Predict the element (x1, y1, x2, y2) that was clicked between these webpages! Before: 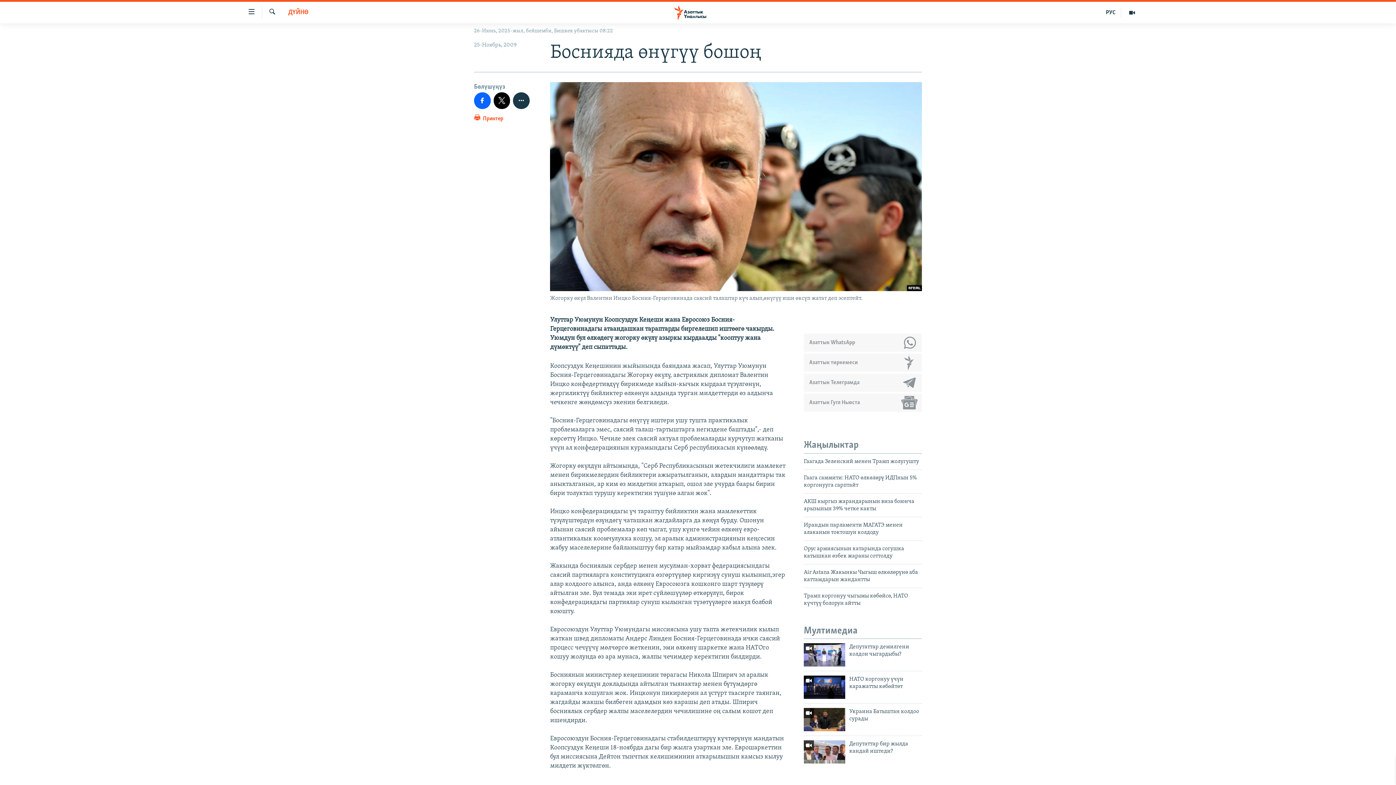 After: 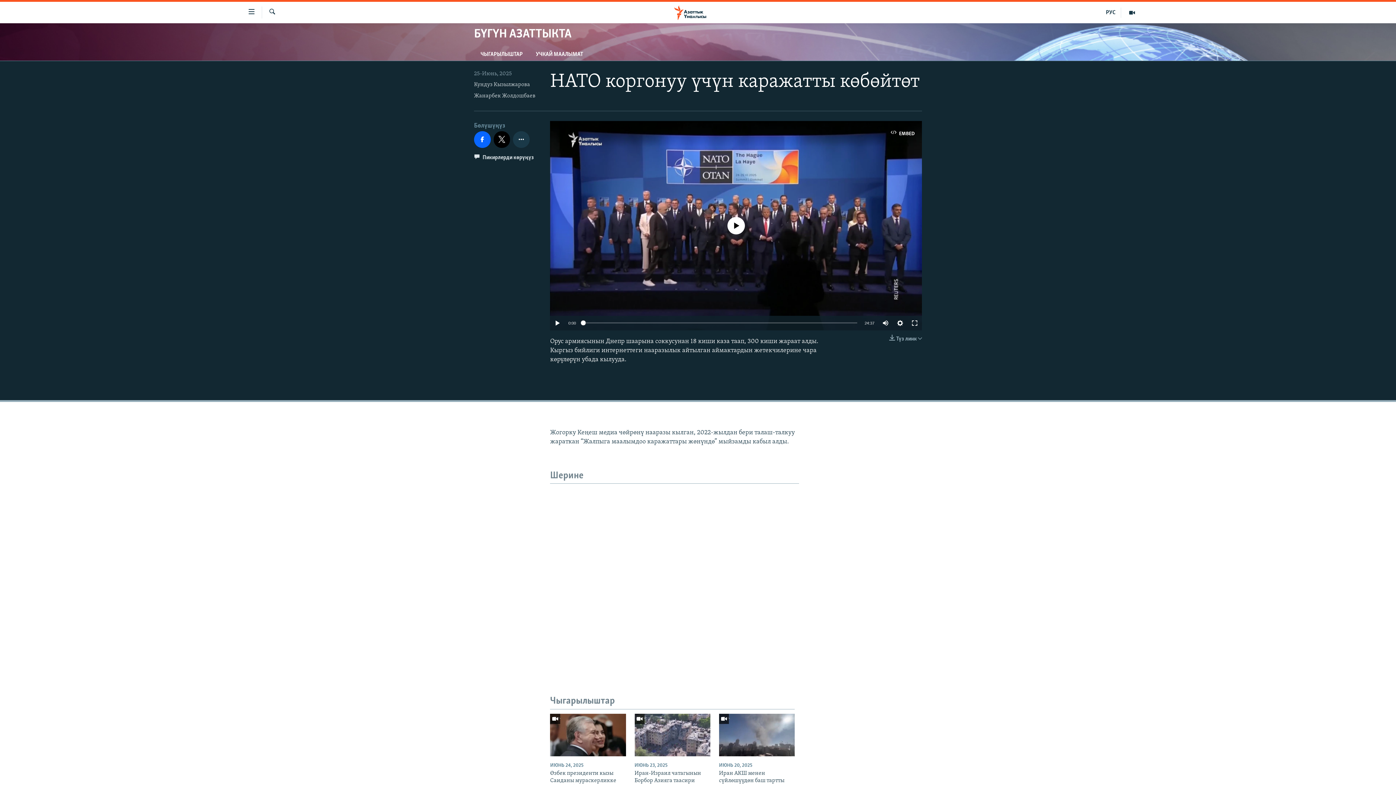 Action: bbox: (804, 676, 845, 699)